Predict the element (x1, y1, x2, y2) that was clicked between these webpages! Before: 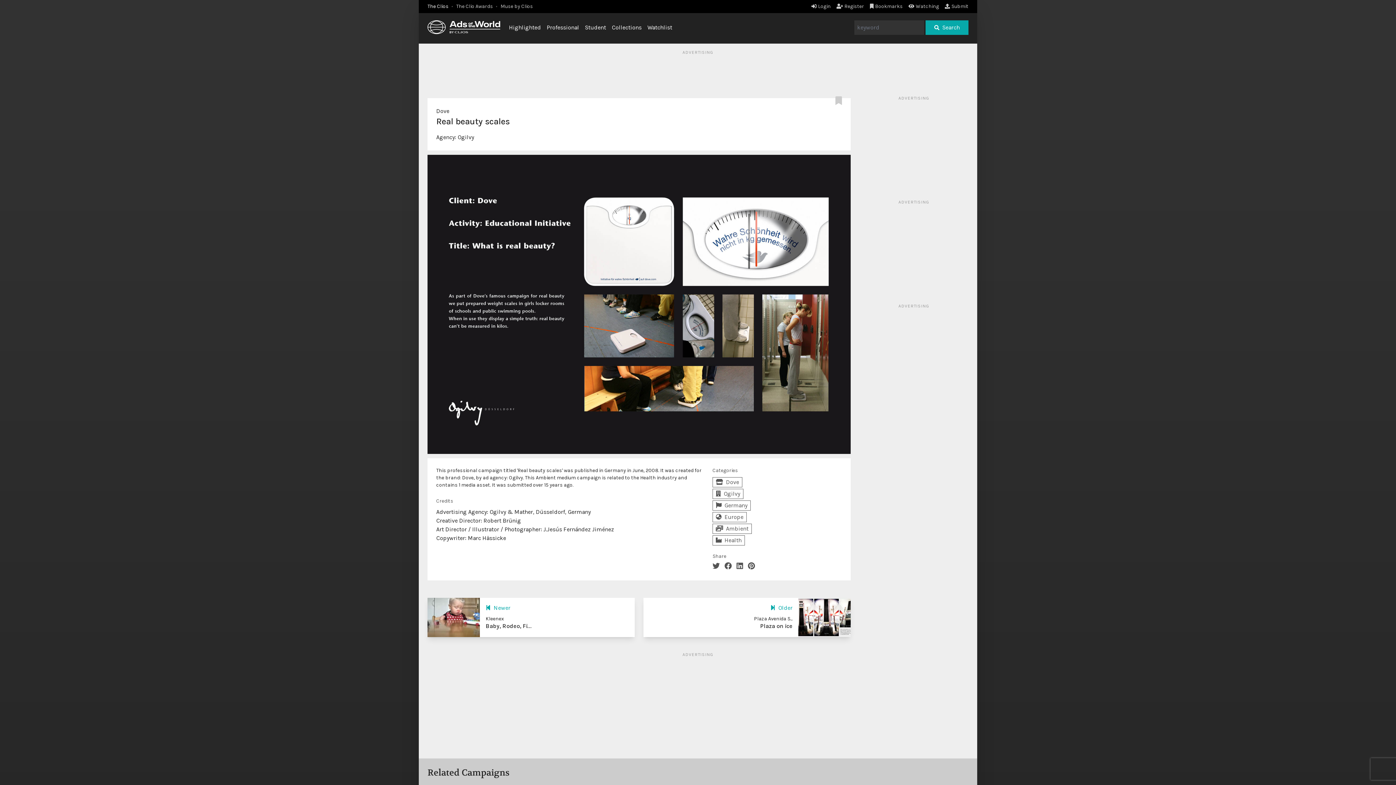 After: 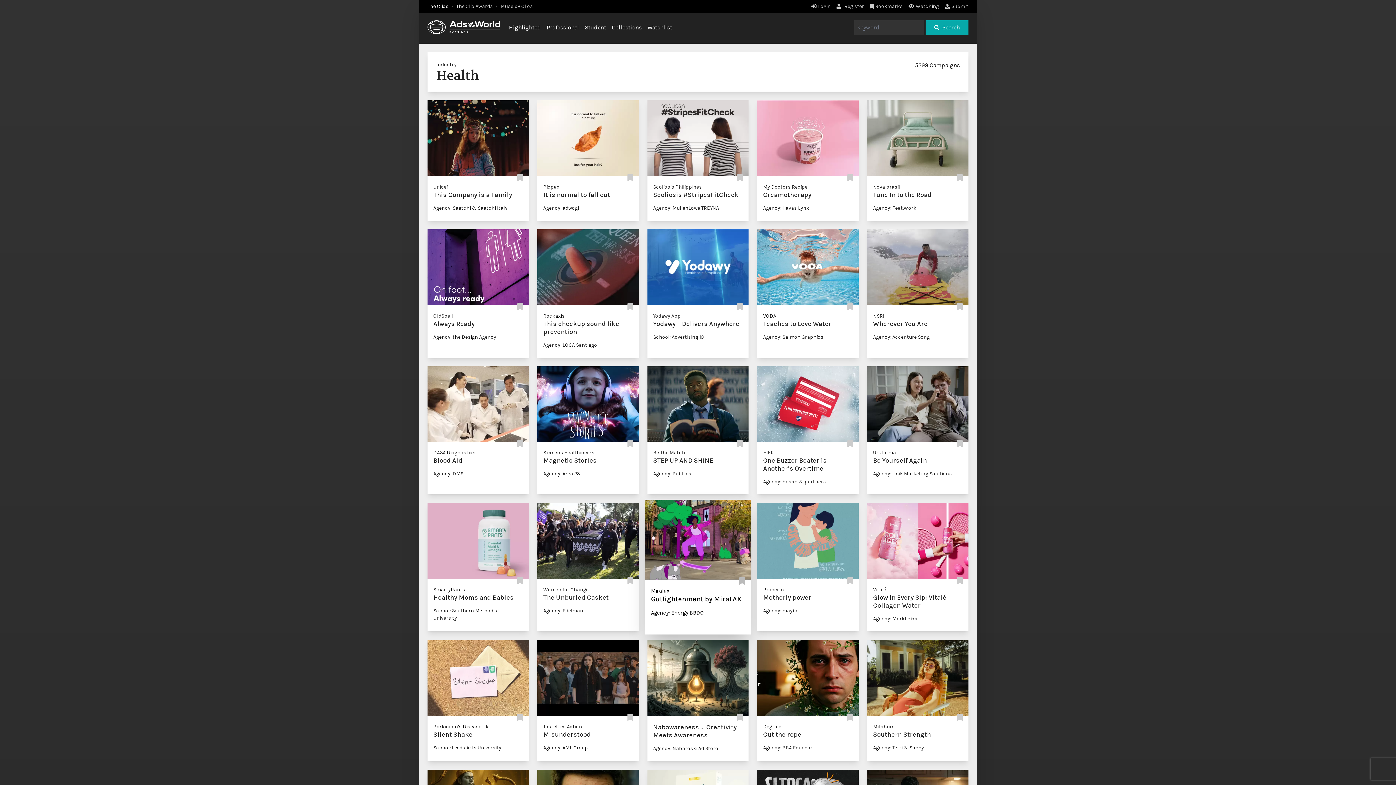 Action: label: Health bbox: (712, 535, 745, 545)